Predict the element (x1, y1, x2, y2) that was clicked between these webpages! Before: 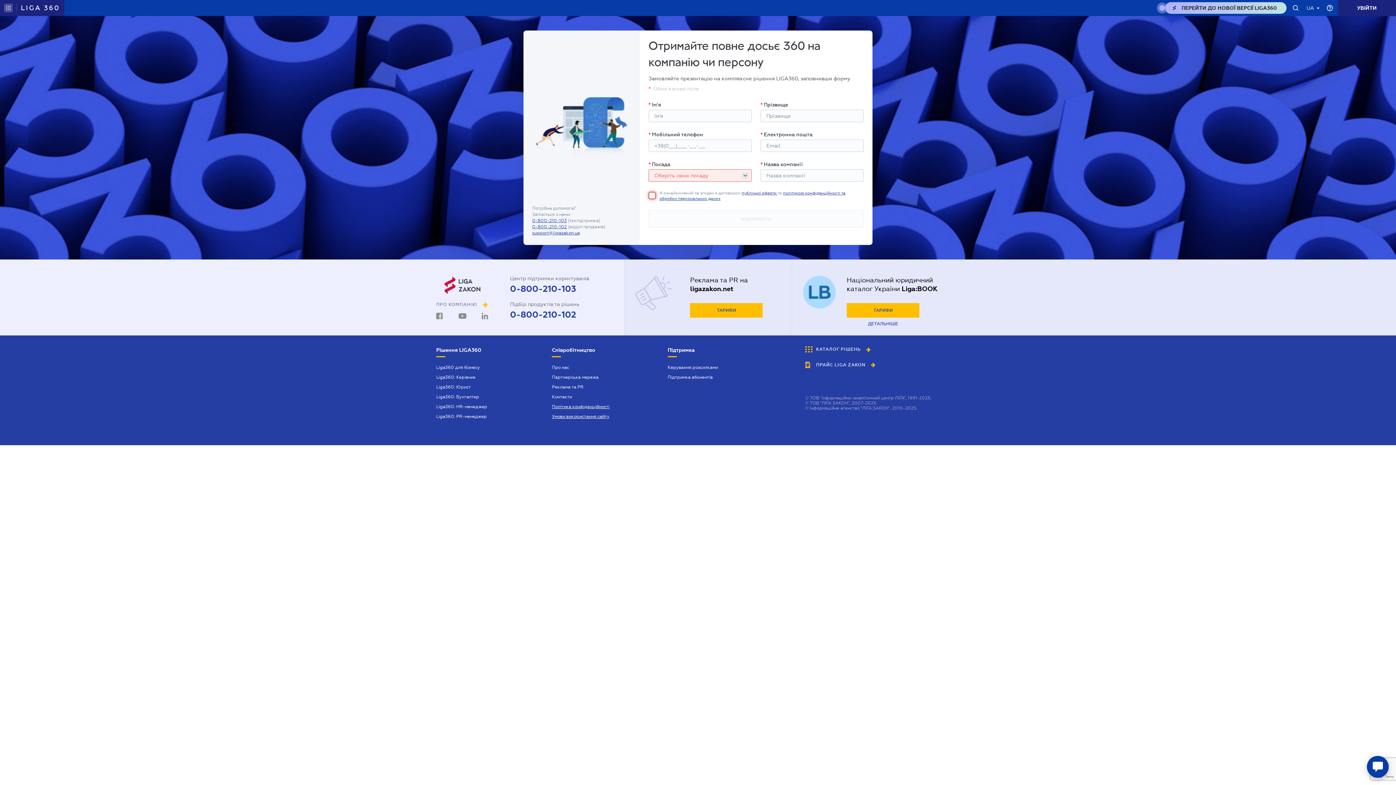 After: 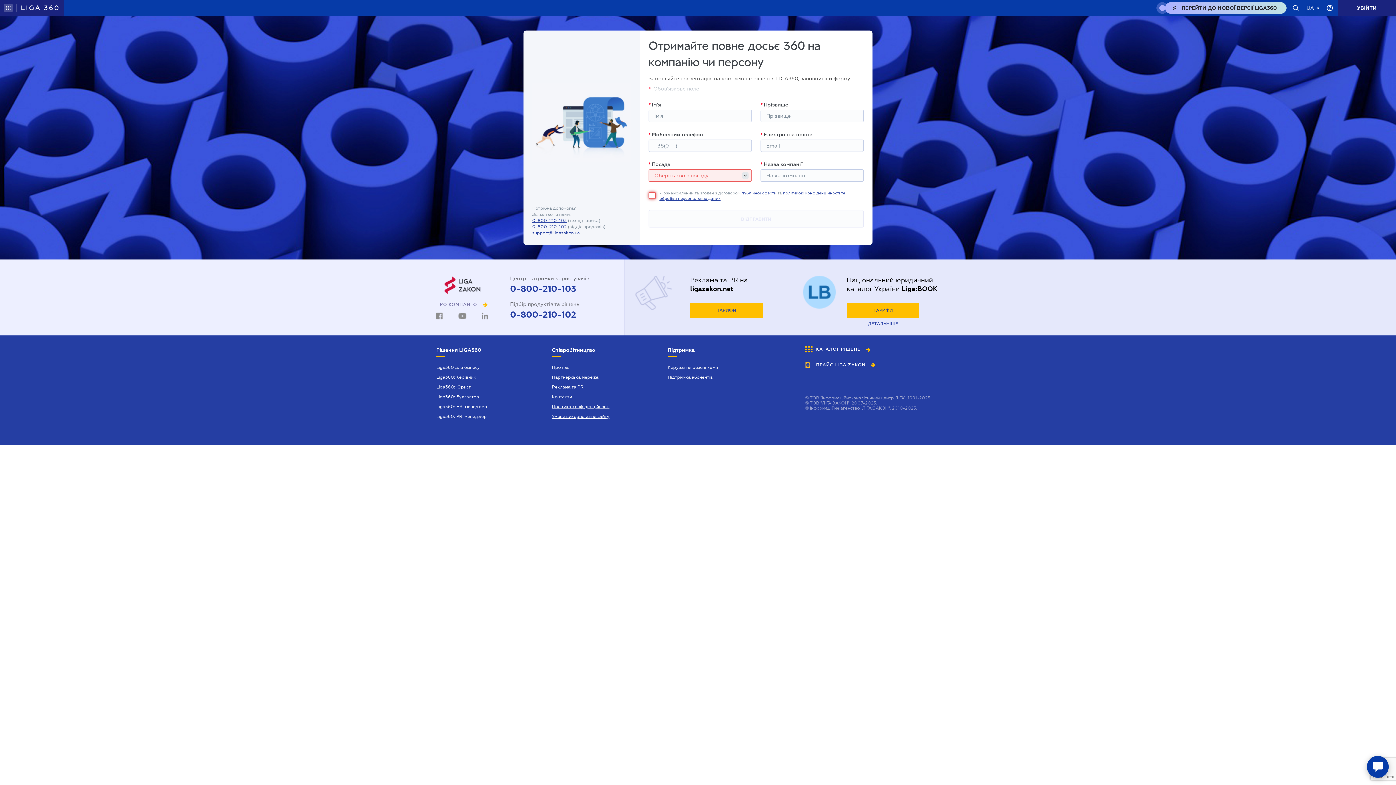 Action: bbox: (21, 0, 58, 16)